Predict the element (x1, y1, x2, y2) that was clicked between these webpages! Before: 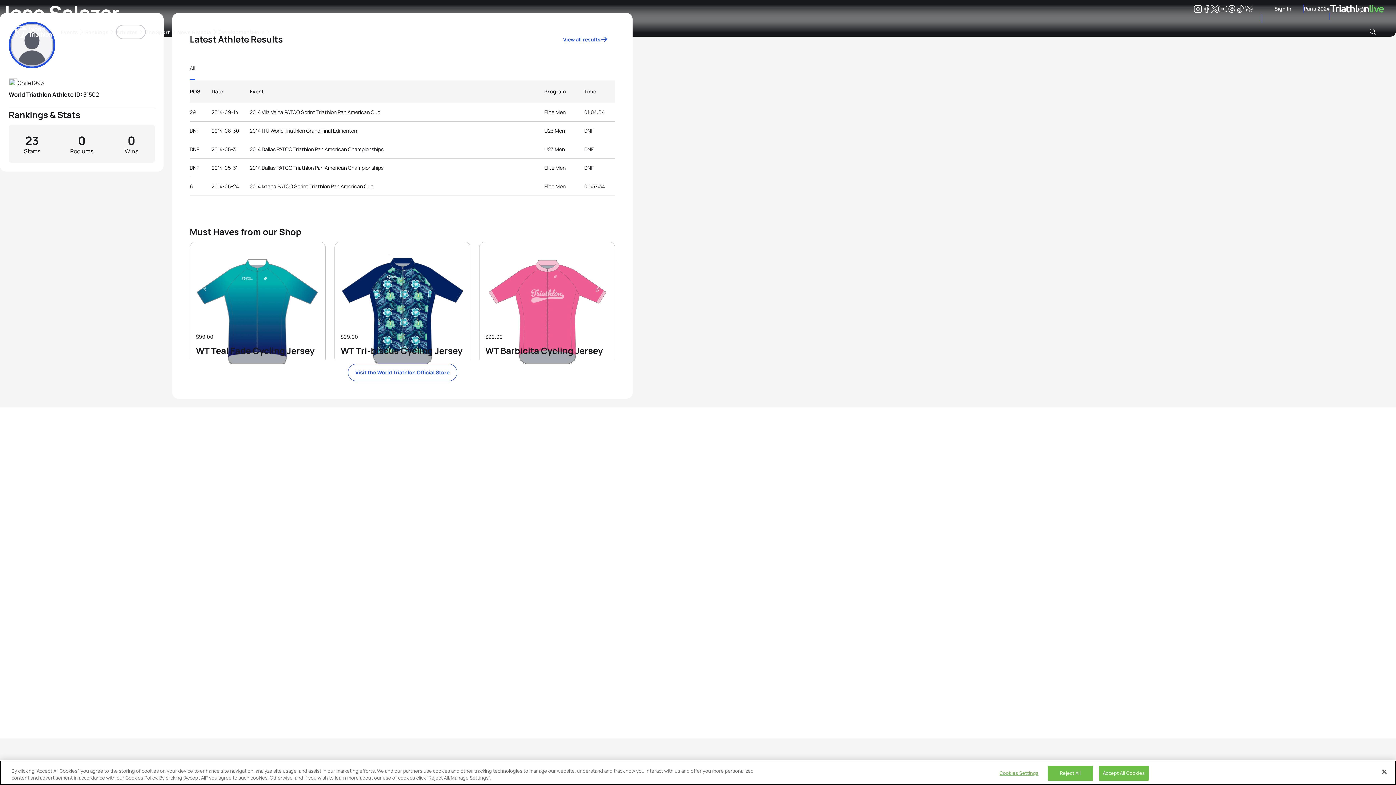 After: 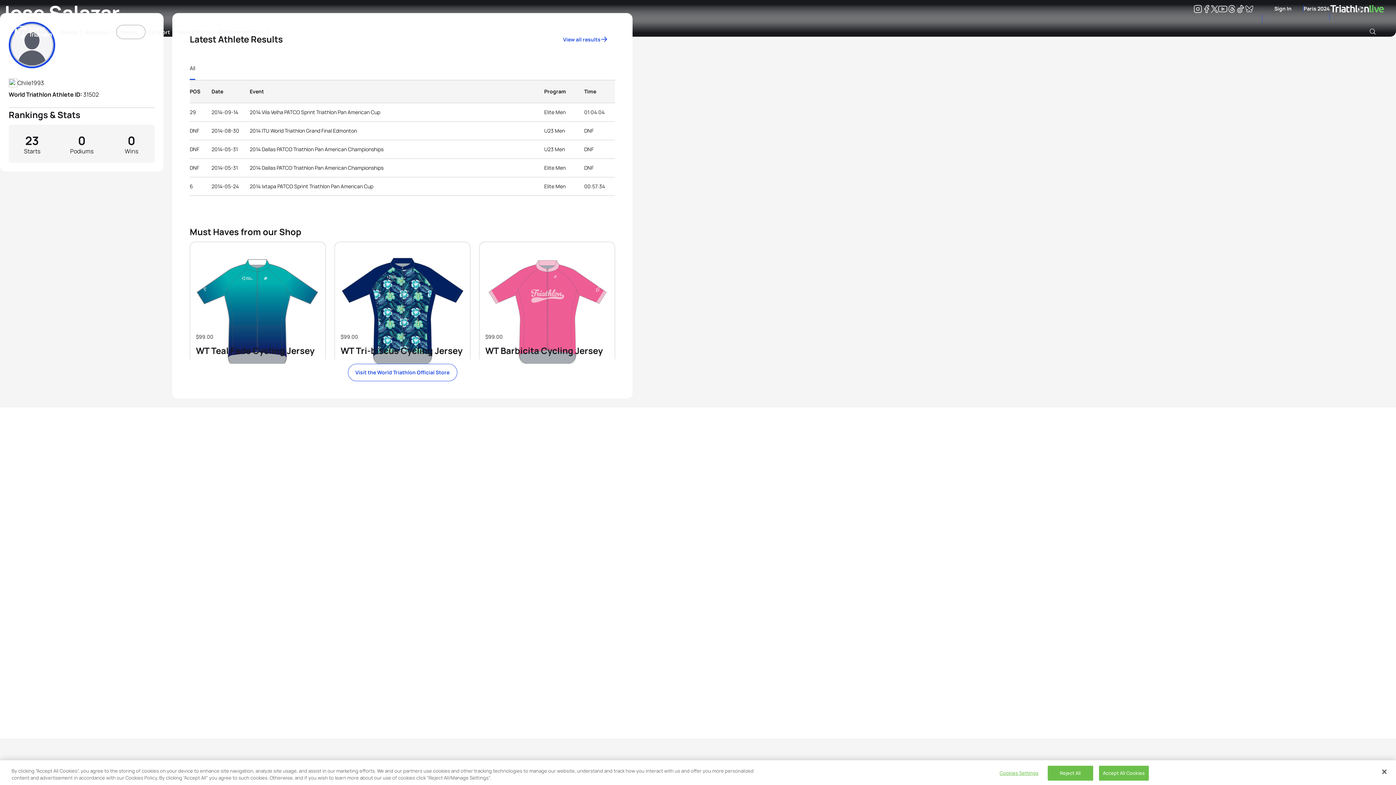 Action: label: Facebook bbox: (1202, 6, 1211, 13)